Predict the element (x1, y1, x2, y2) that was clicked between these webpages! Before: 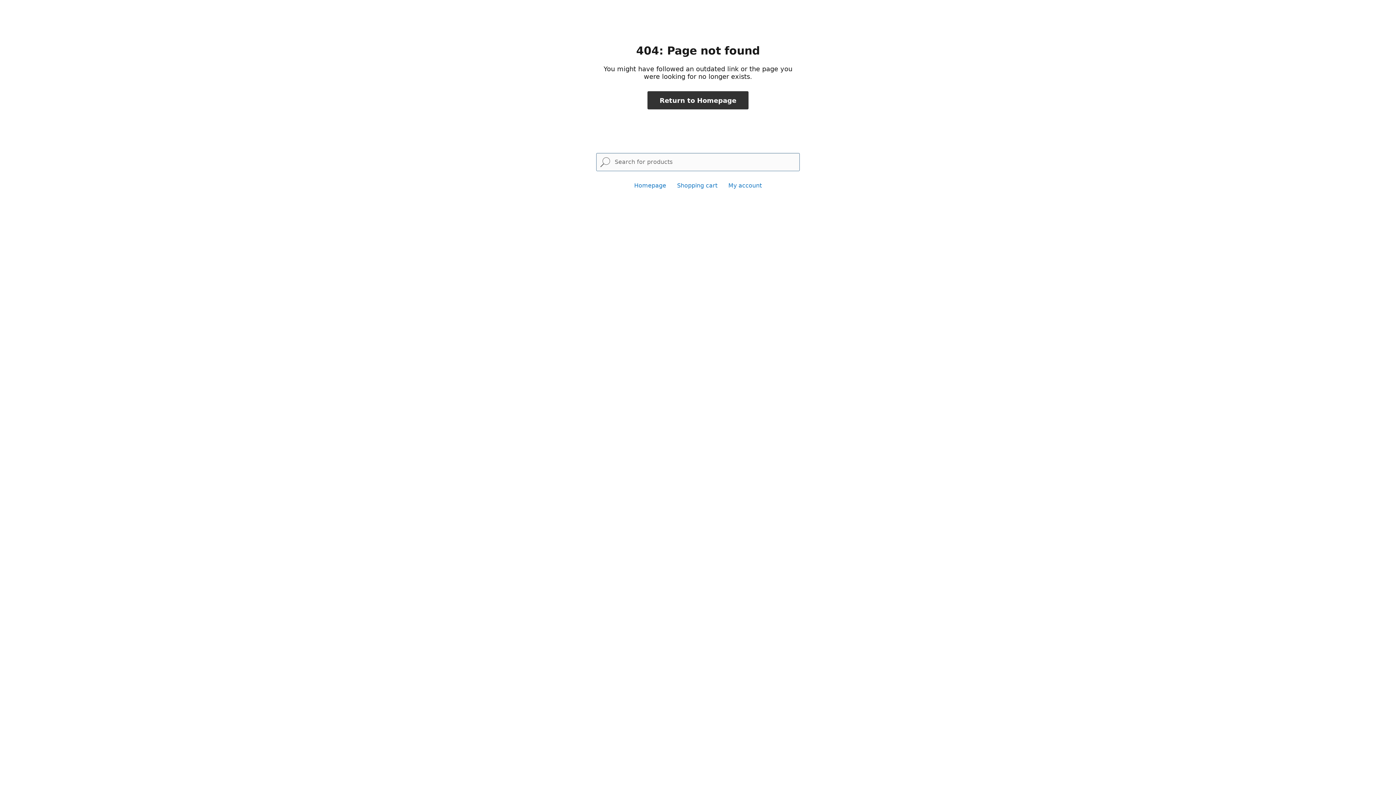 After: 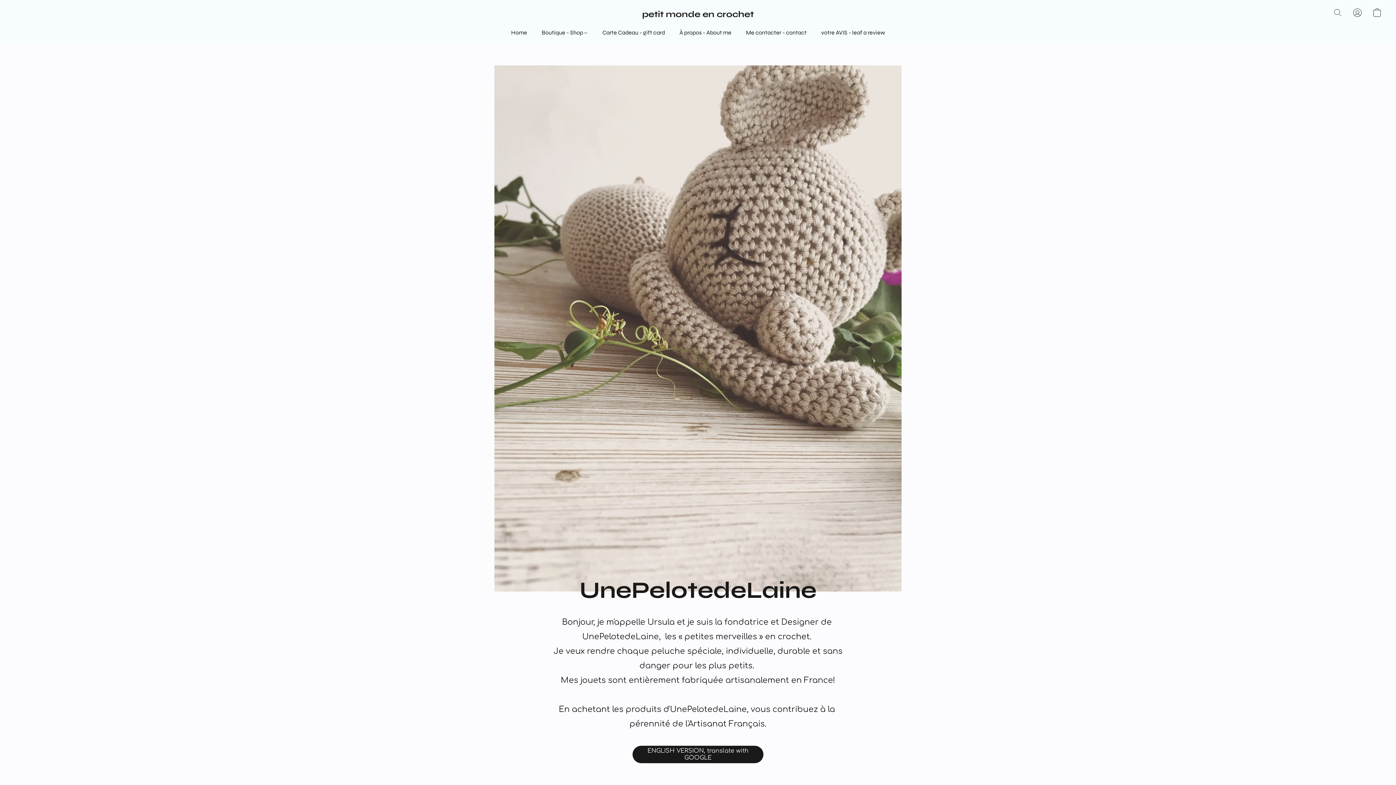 Action: bbox: (634, 182, 666, 189) label: Homepage